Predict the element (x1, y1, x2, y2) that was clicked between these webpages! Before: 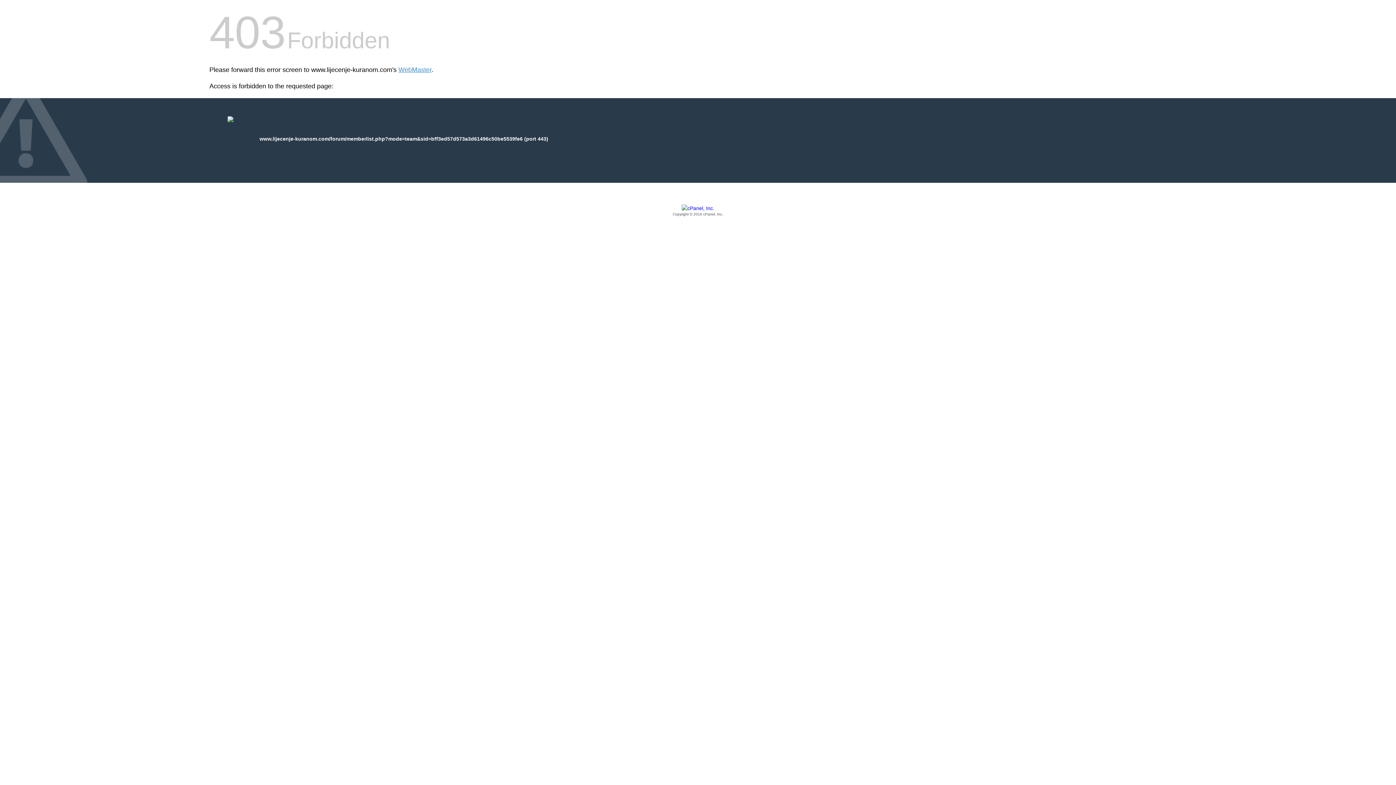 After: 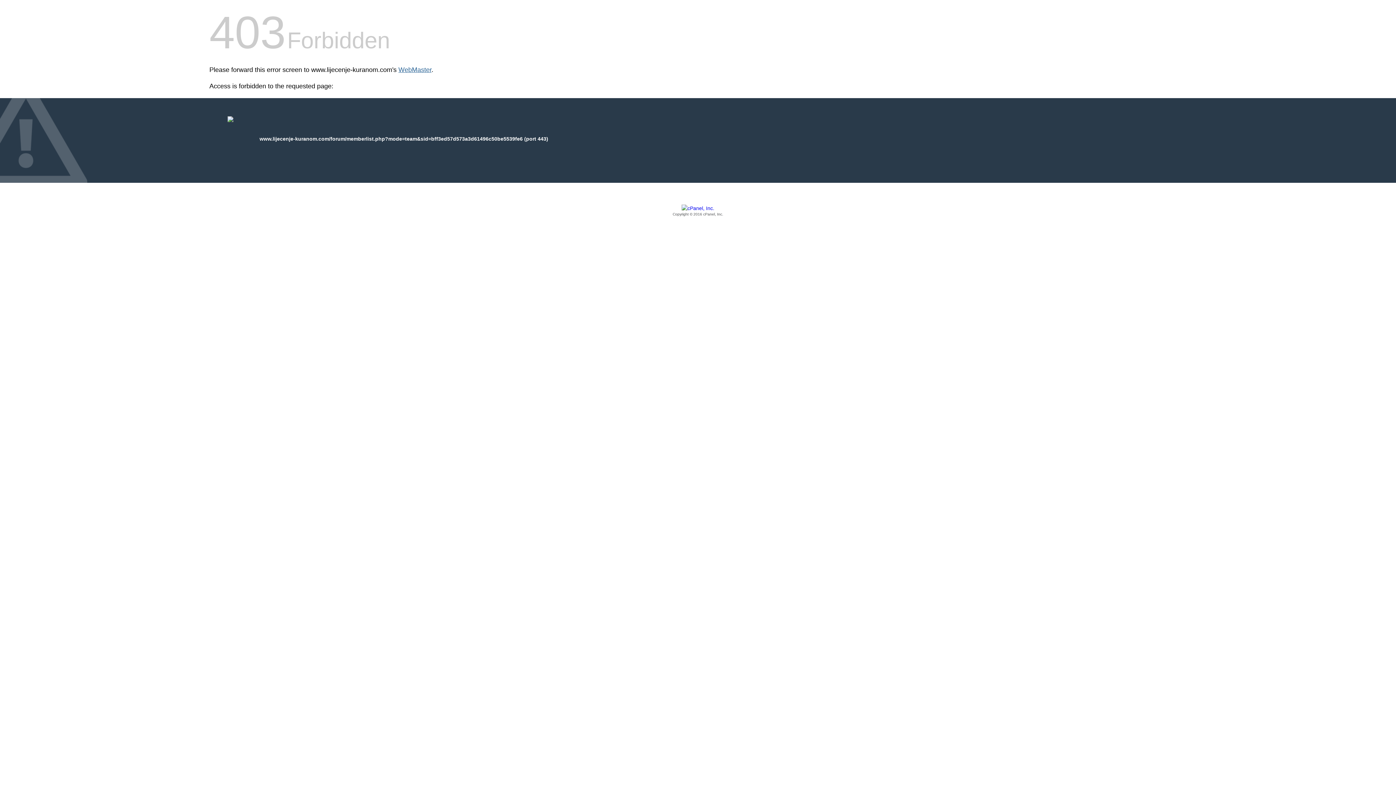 Action: bbox: (398, 66, 431, 73) label: WebMaster